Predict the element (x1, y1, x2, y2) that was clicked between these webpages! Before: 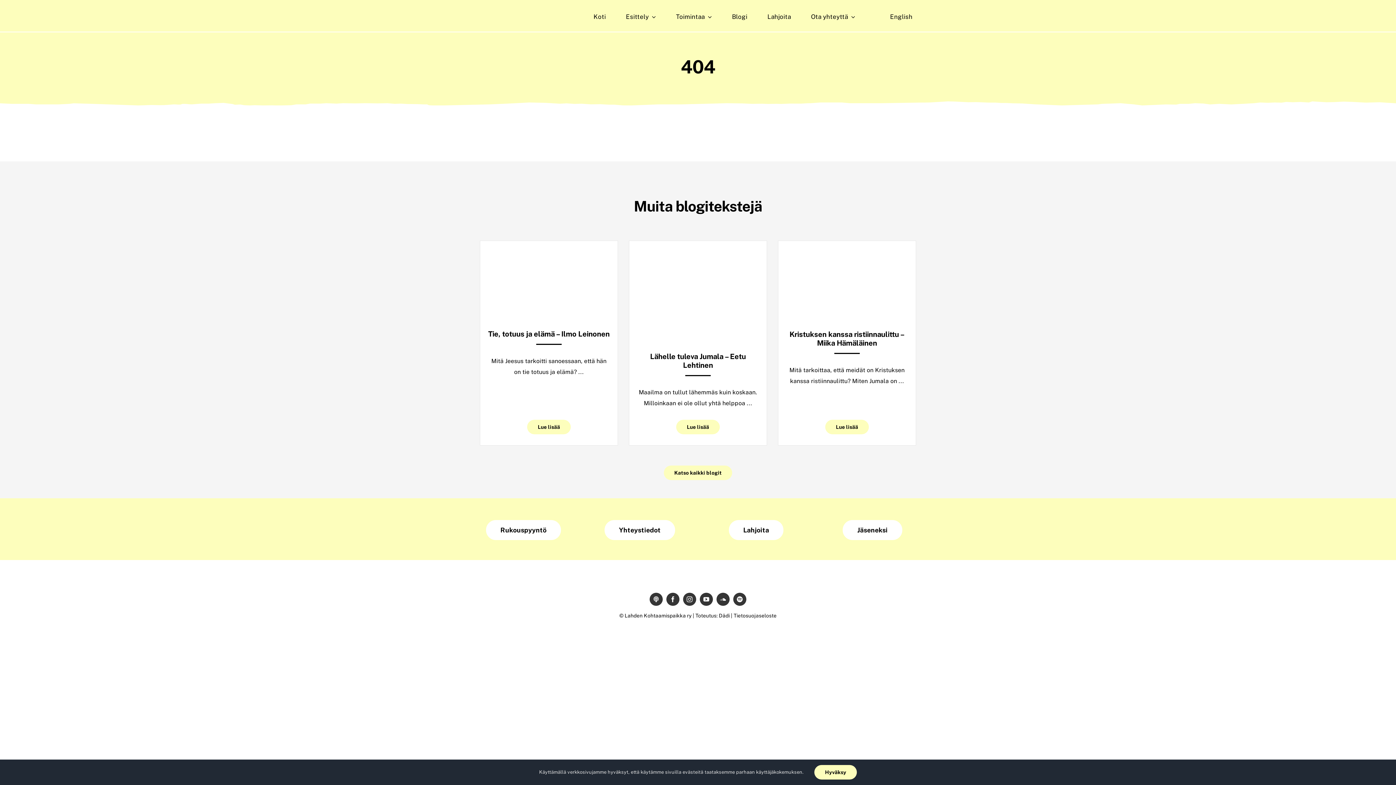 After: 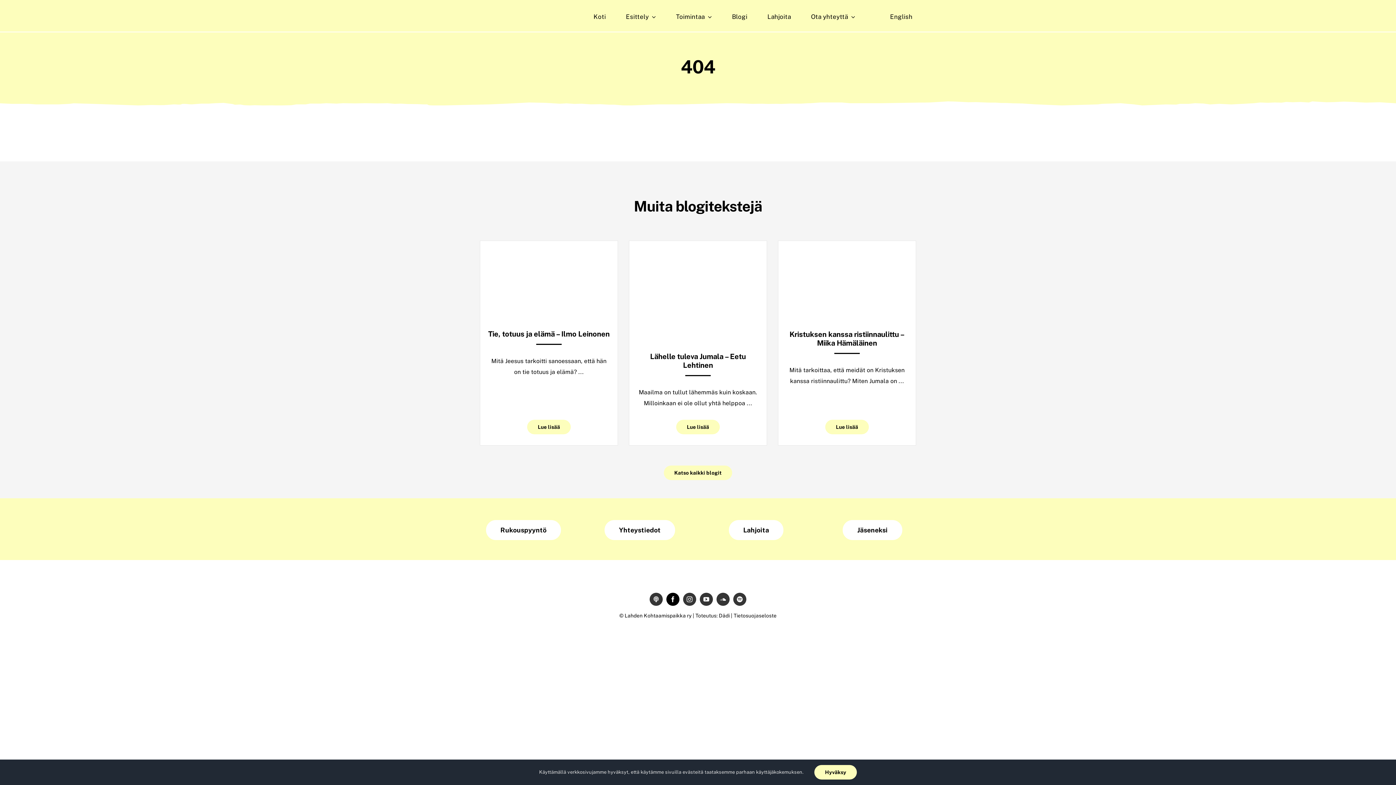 Action: label: facebook bbox: (666, 593, 679, 606)